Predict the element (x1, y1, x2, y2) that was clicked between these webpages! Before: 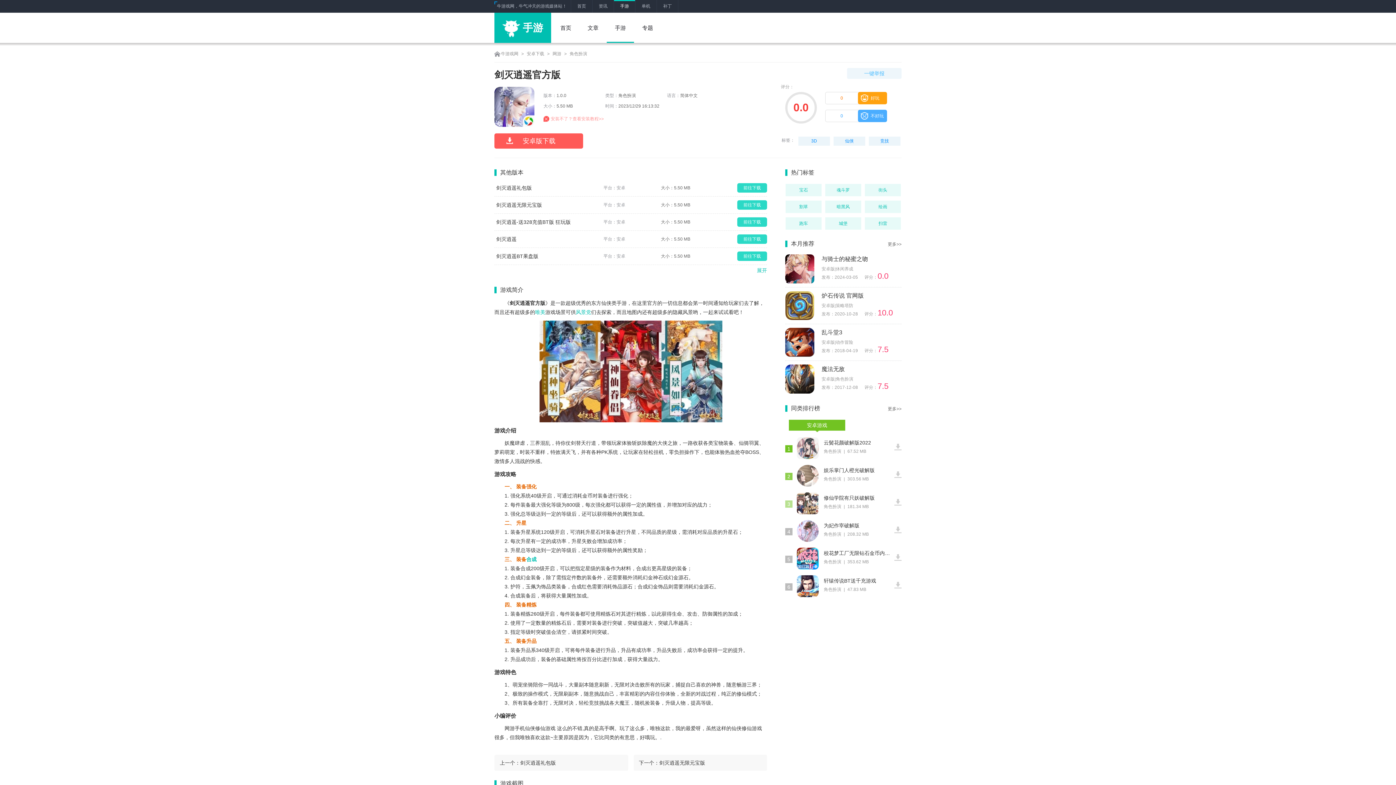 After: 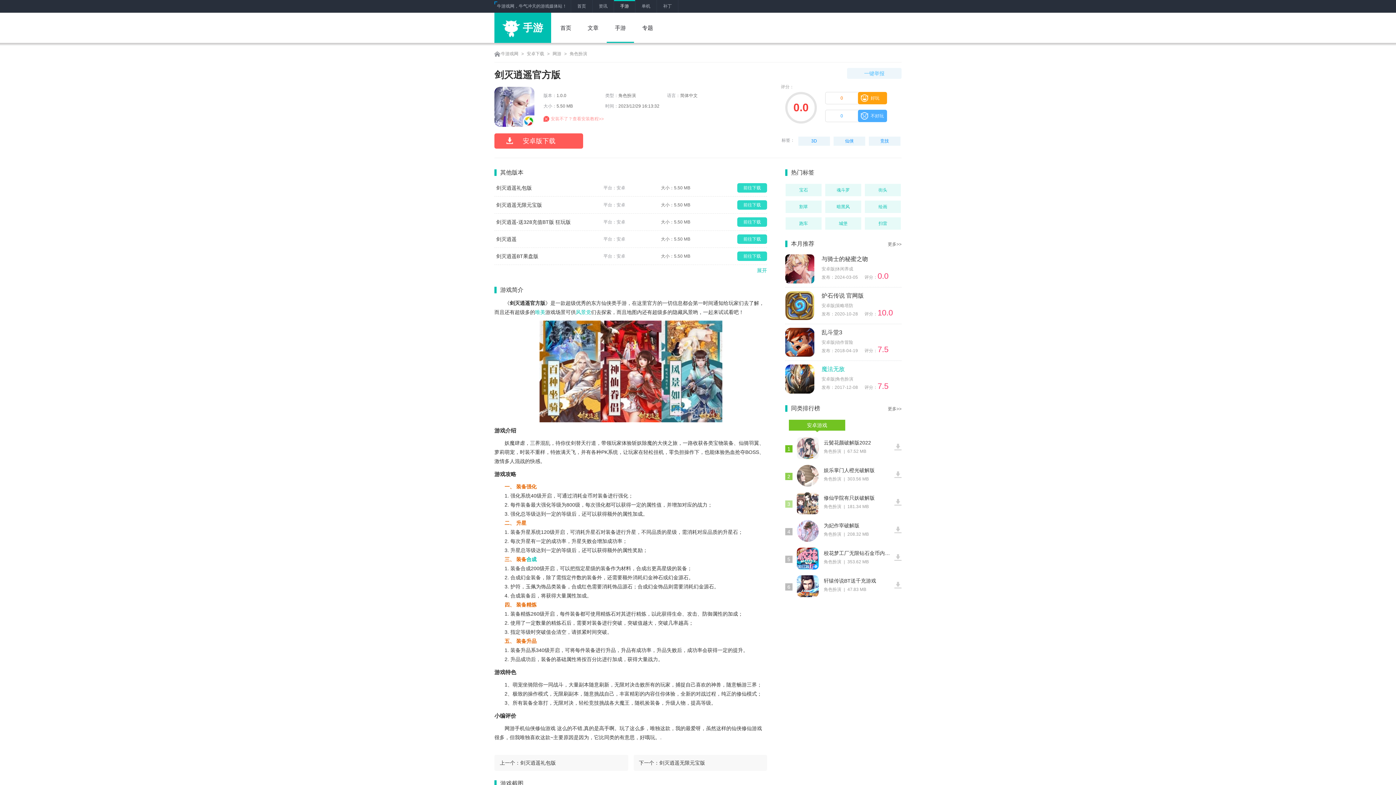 Action: bbox: (821, 366, 845, 372) label: 魔法无敌